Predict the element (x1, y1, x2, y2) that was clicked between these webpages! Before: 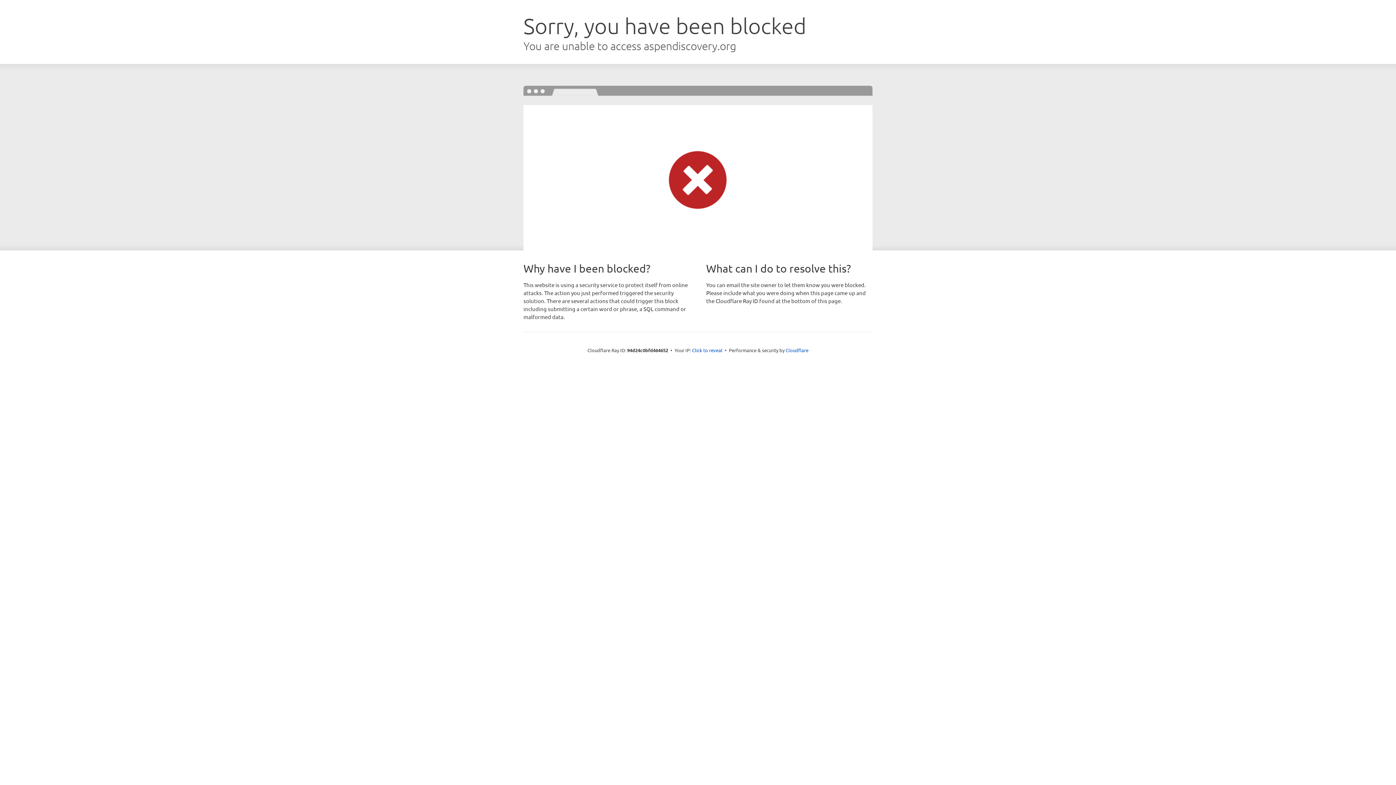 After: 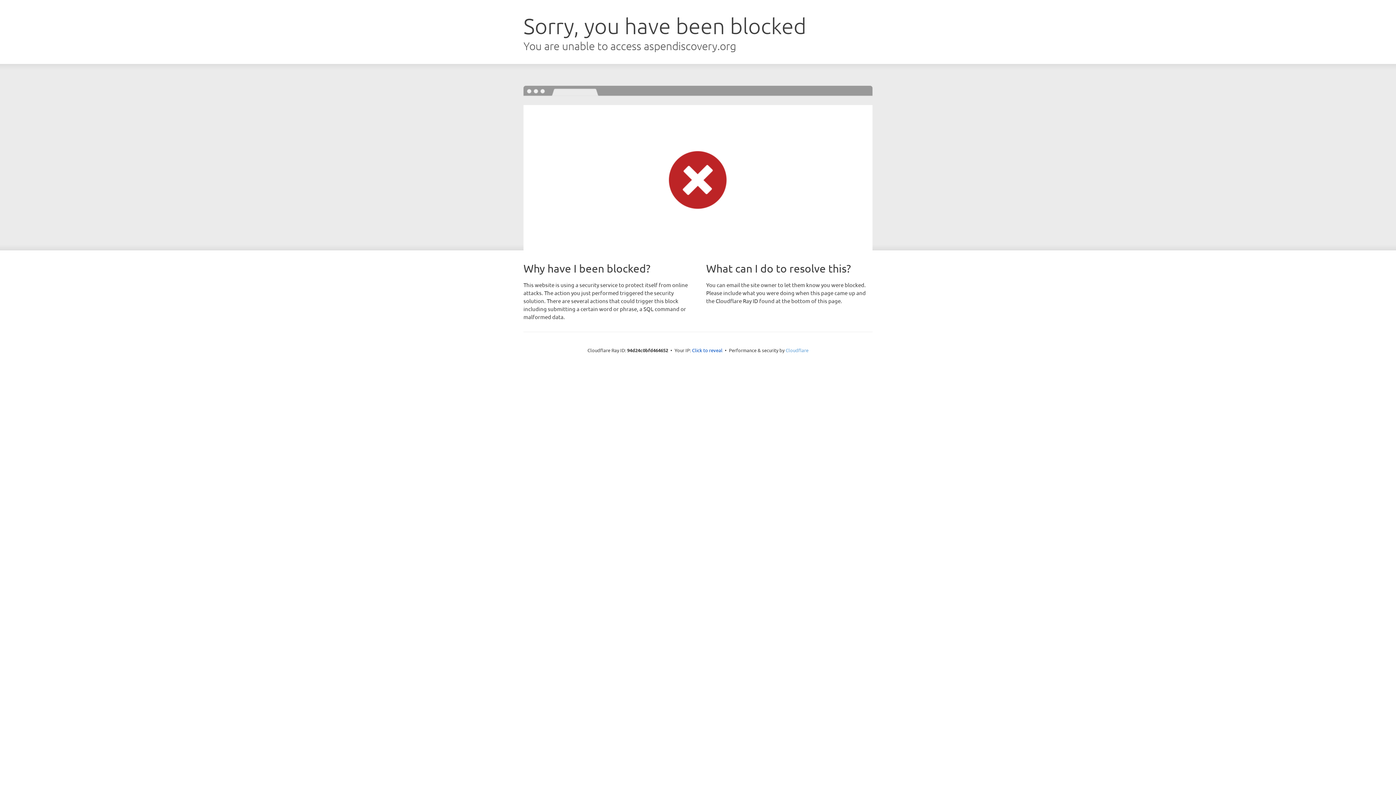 Action: bbox: (785, 347, 808, 353) label: Cloudflare